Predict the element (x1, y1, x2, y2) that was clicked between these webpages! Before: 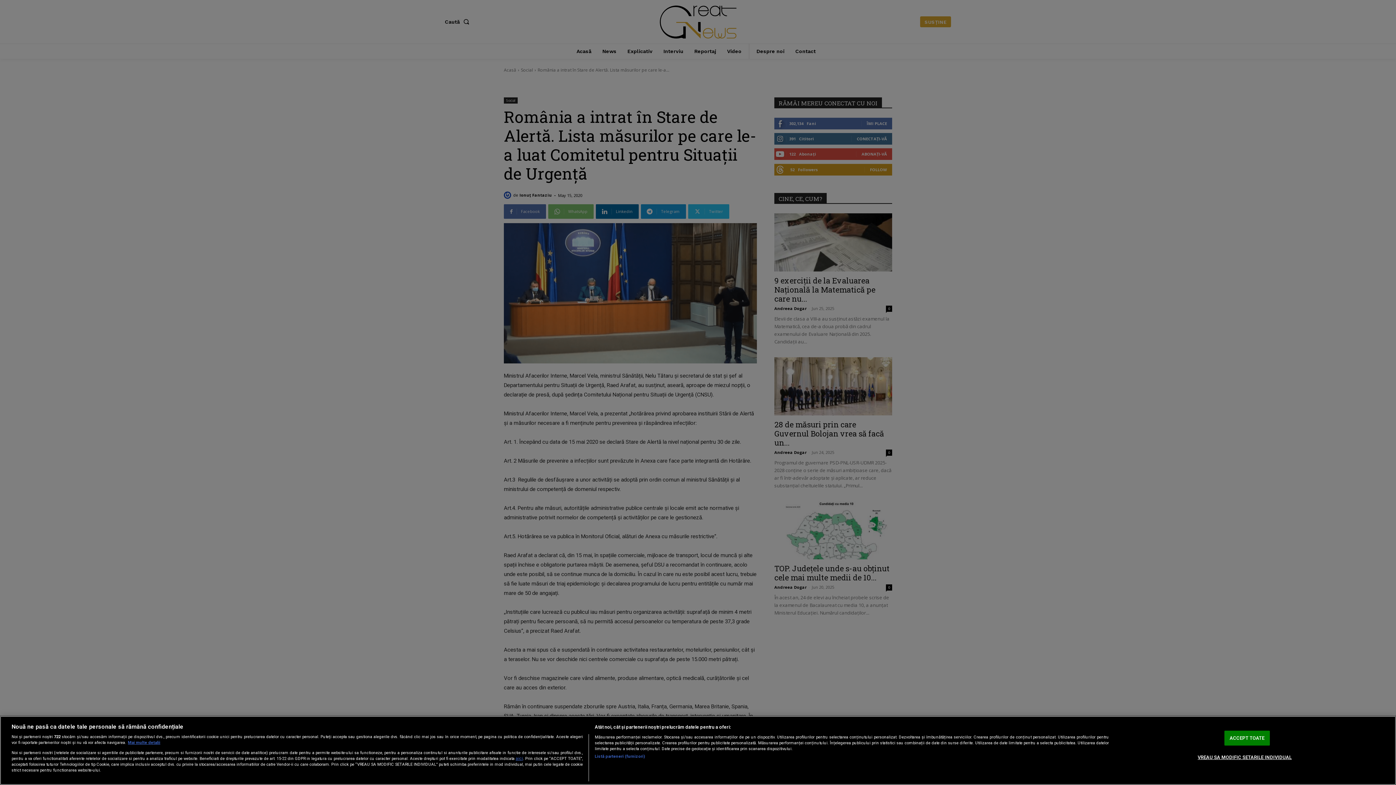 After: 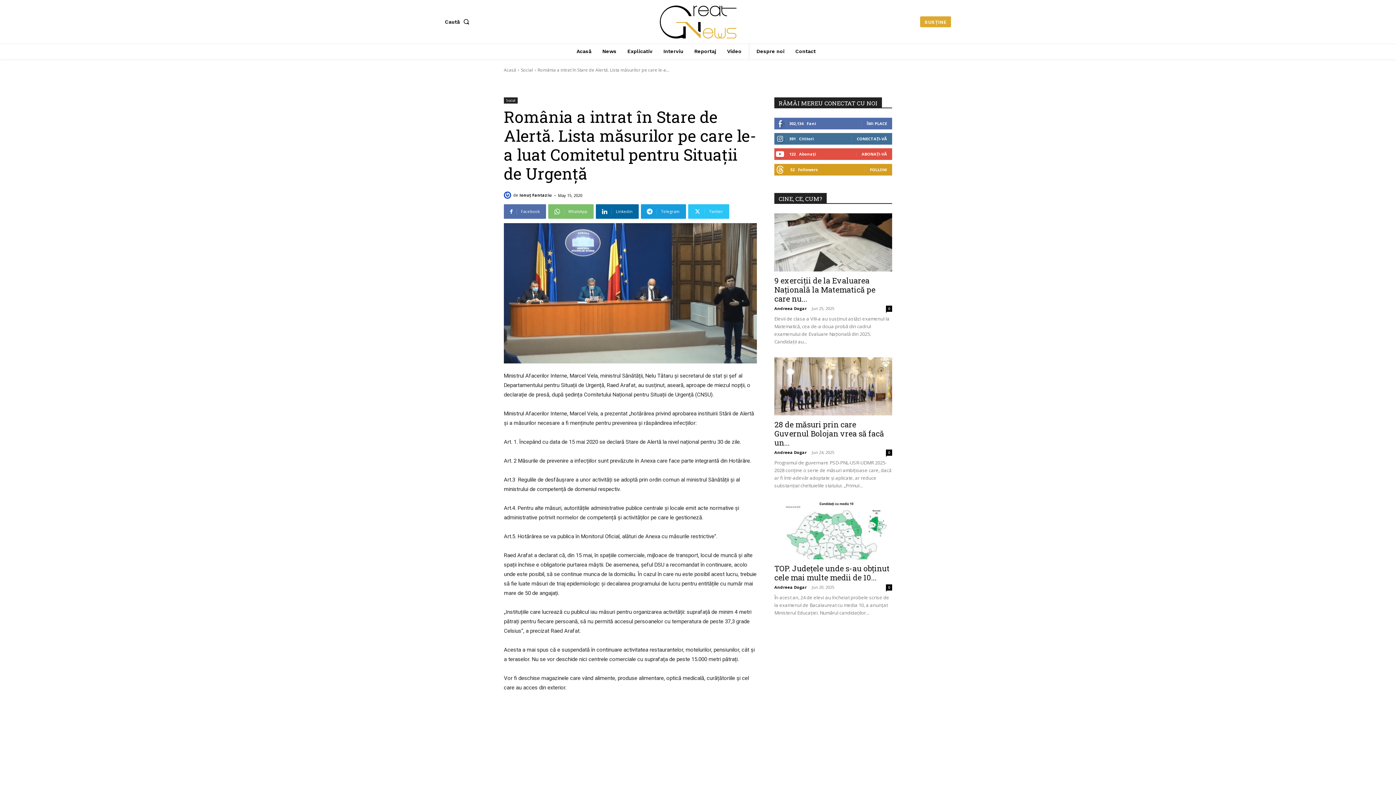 Action: label: ACCEPT TOATE bbox: (1224, 731, 1270, 746)